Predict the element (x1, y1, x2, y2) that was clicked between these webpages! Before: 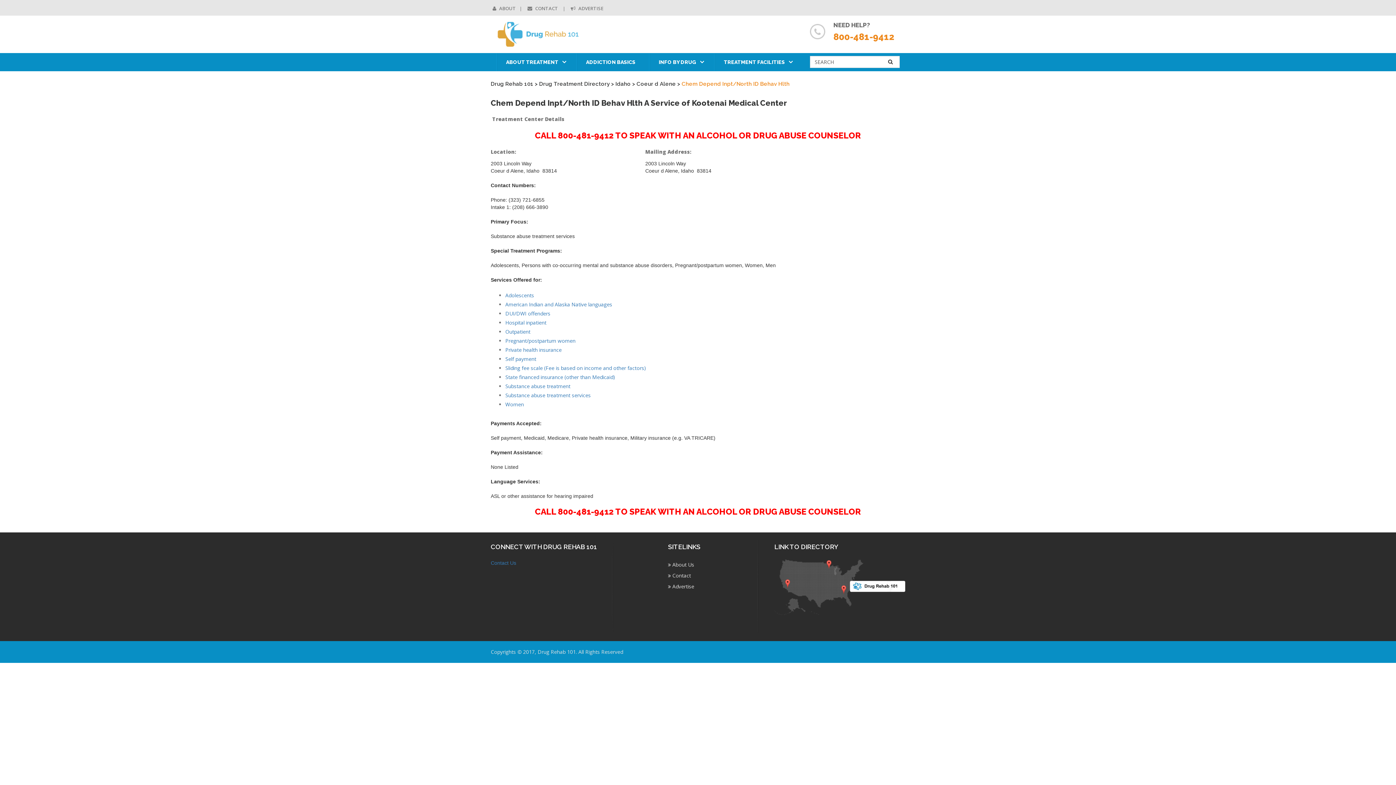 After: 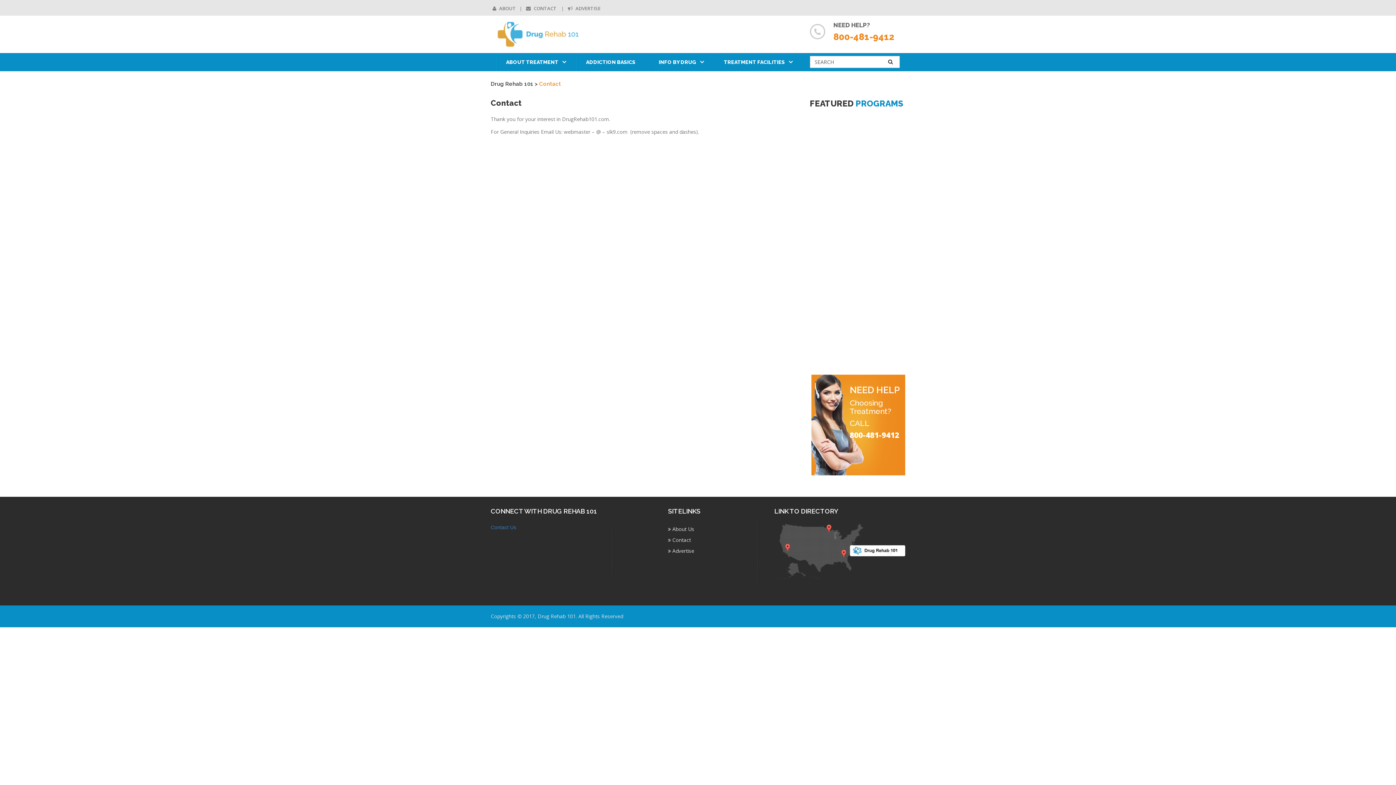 Action: bbox: (490, 560, 516, 566) label: Contact Us